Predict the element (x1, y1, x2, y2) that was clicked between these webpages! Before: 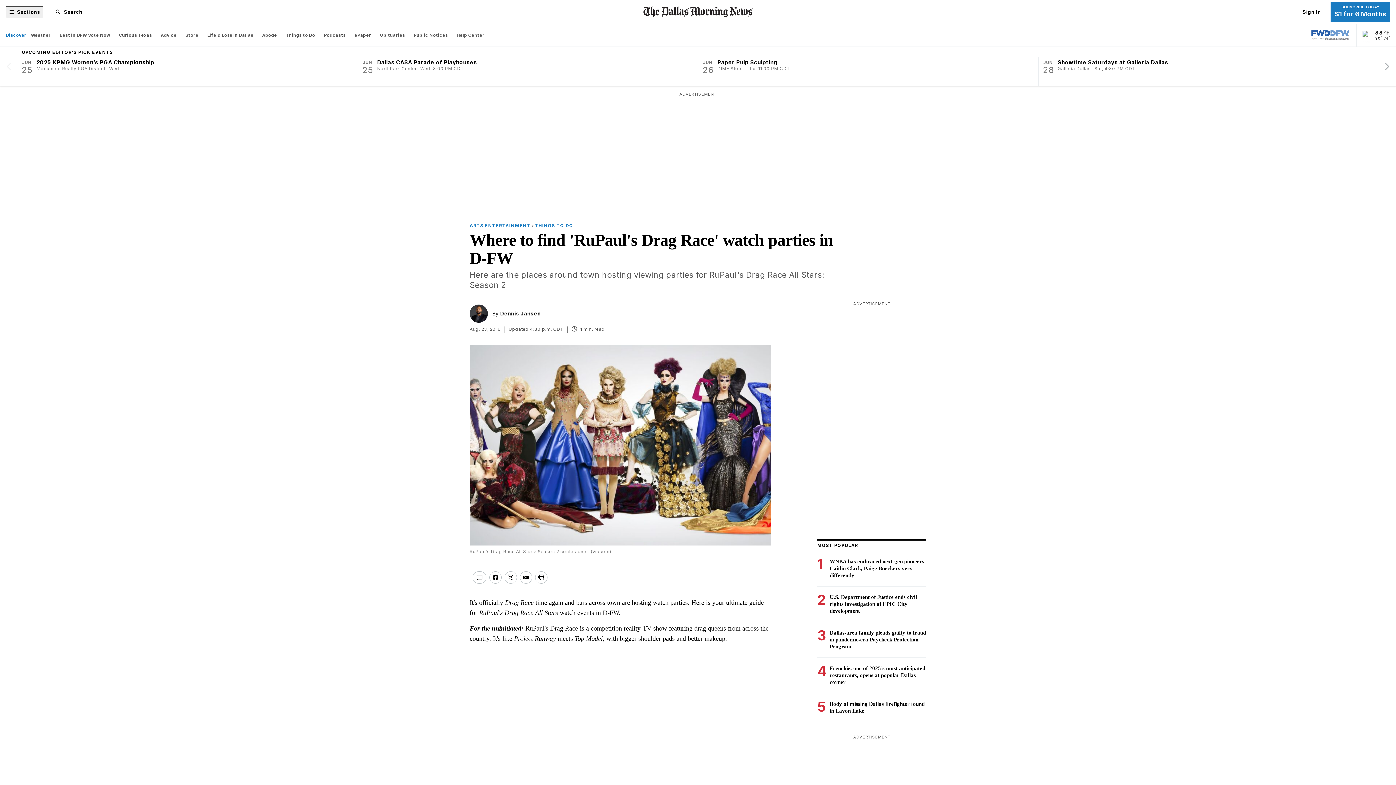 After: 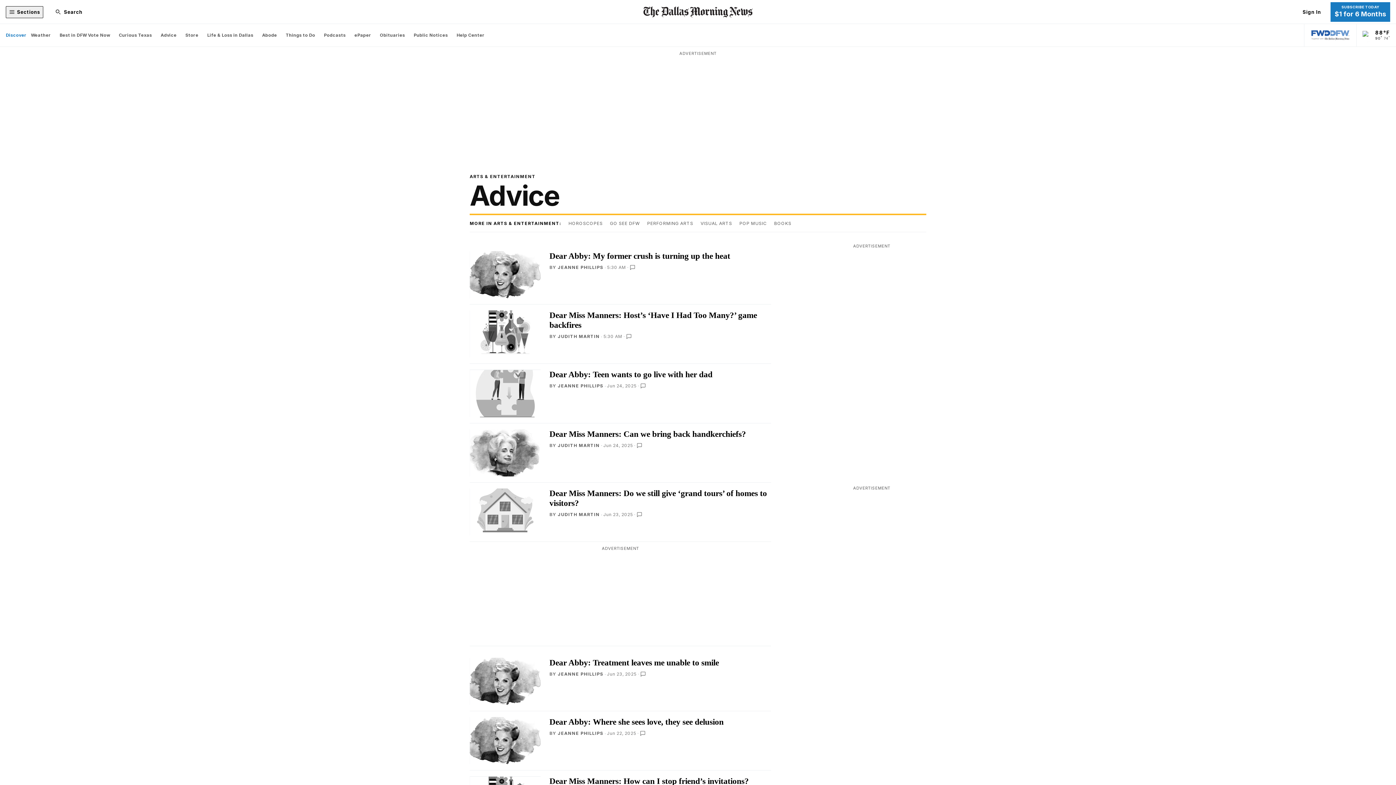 Action: label: Advice bbox: (160, 31, 184, 39)